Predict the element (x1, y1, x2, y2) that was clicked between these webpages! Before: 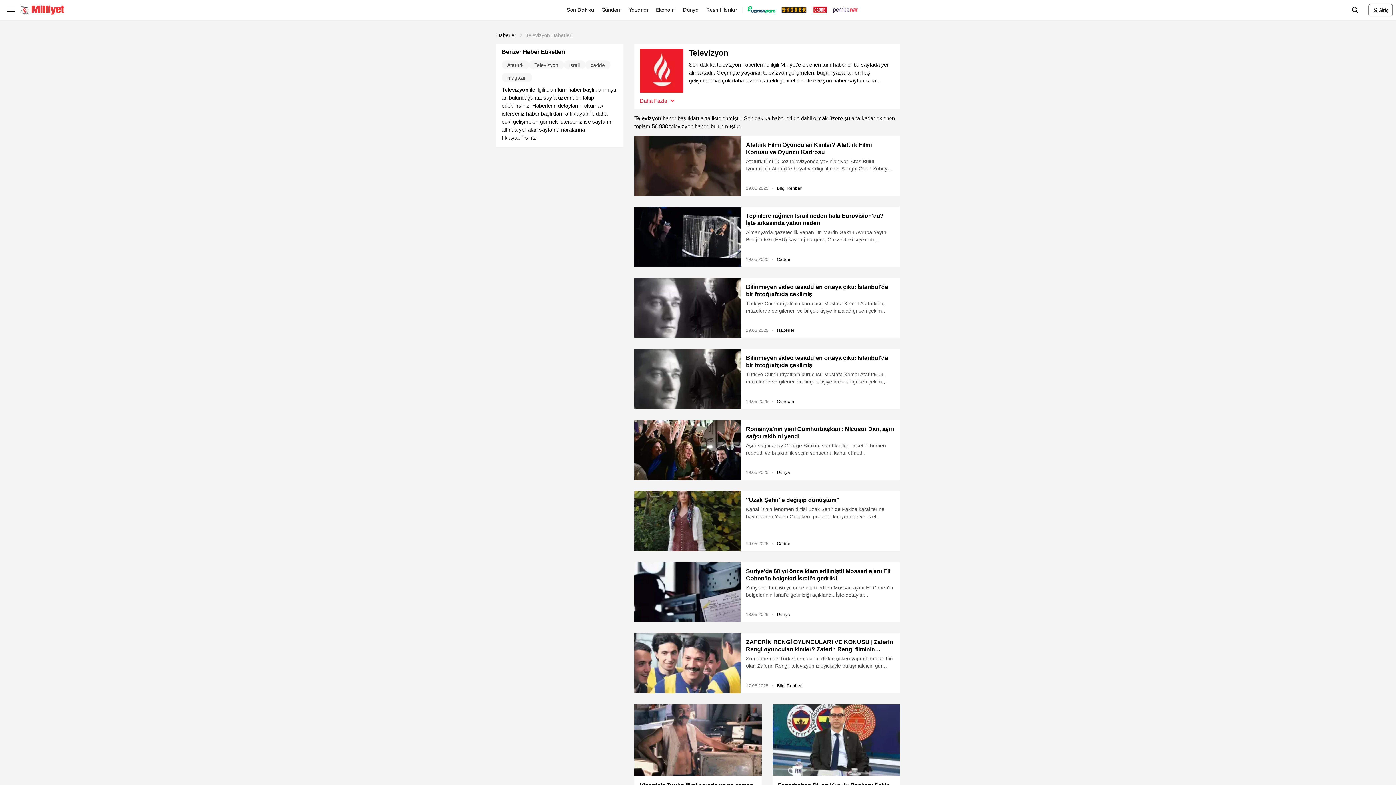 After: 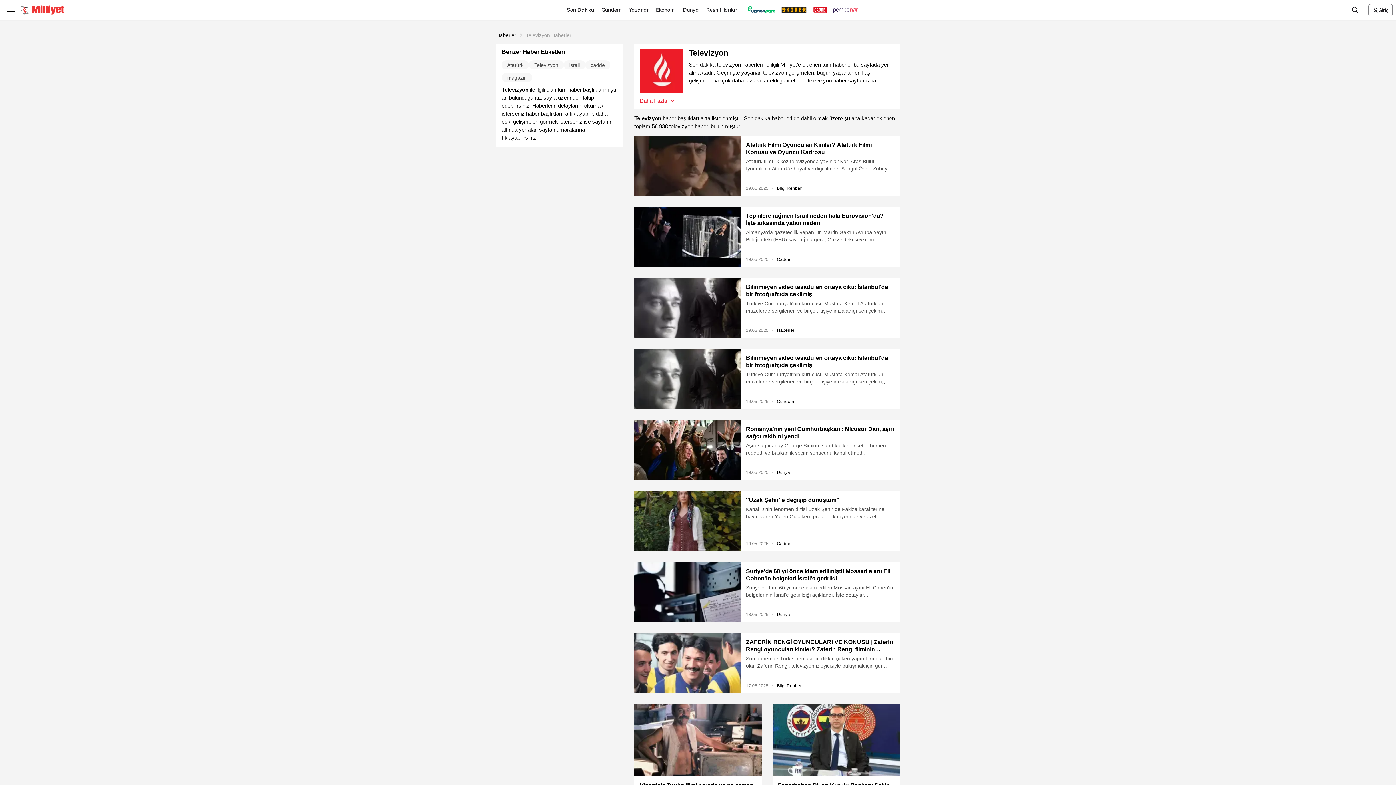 Action: bbox: (634, 136, 740, 196)